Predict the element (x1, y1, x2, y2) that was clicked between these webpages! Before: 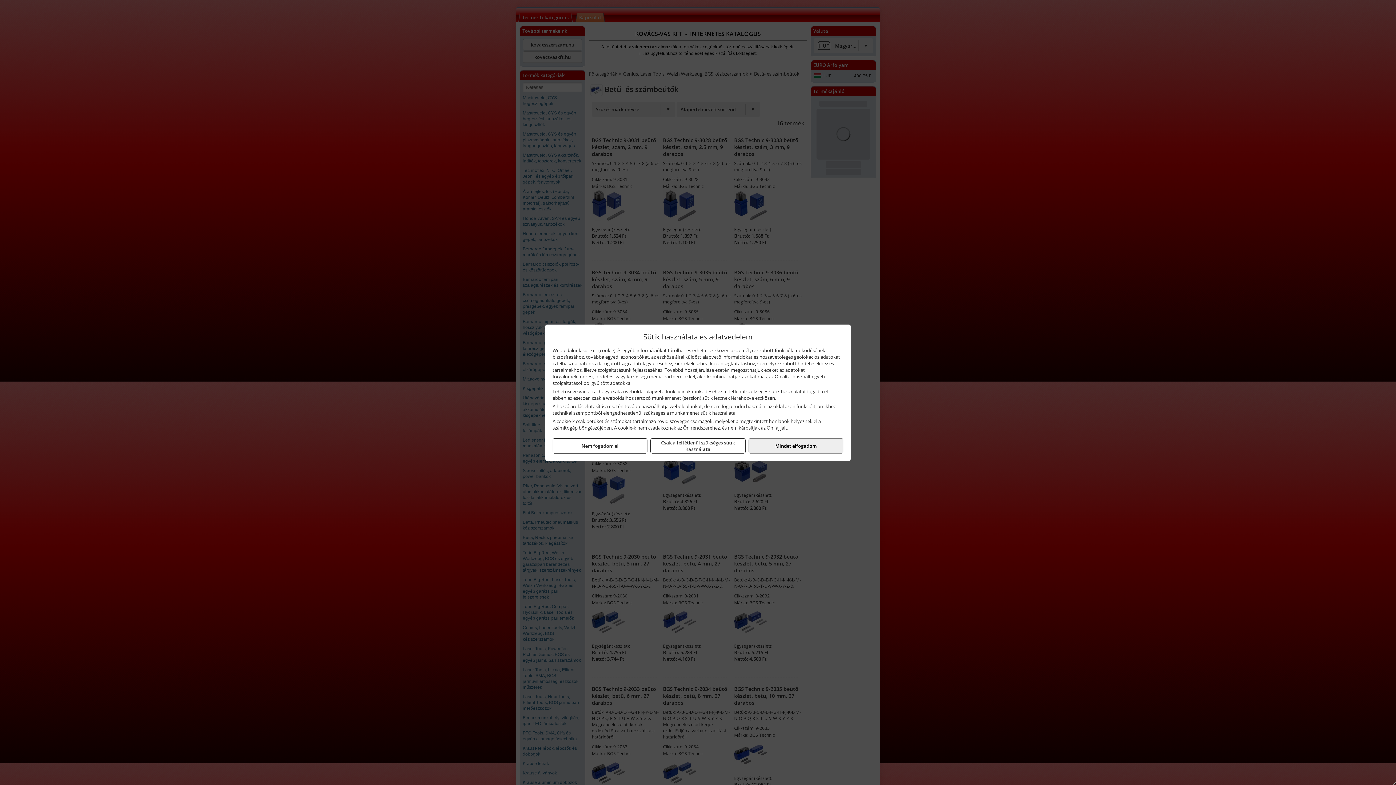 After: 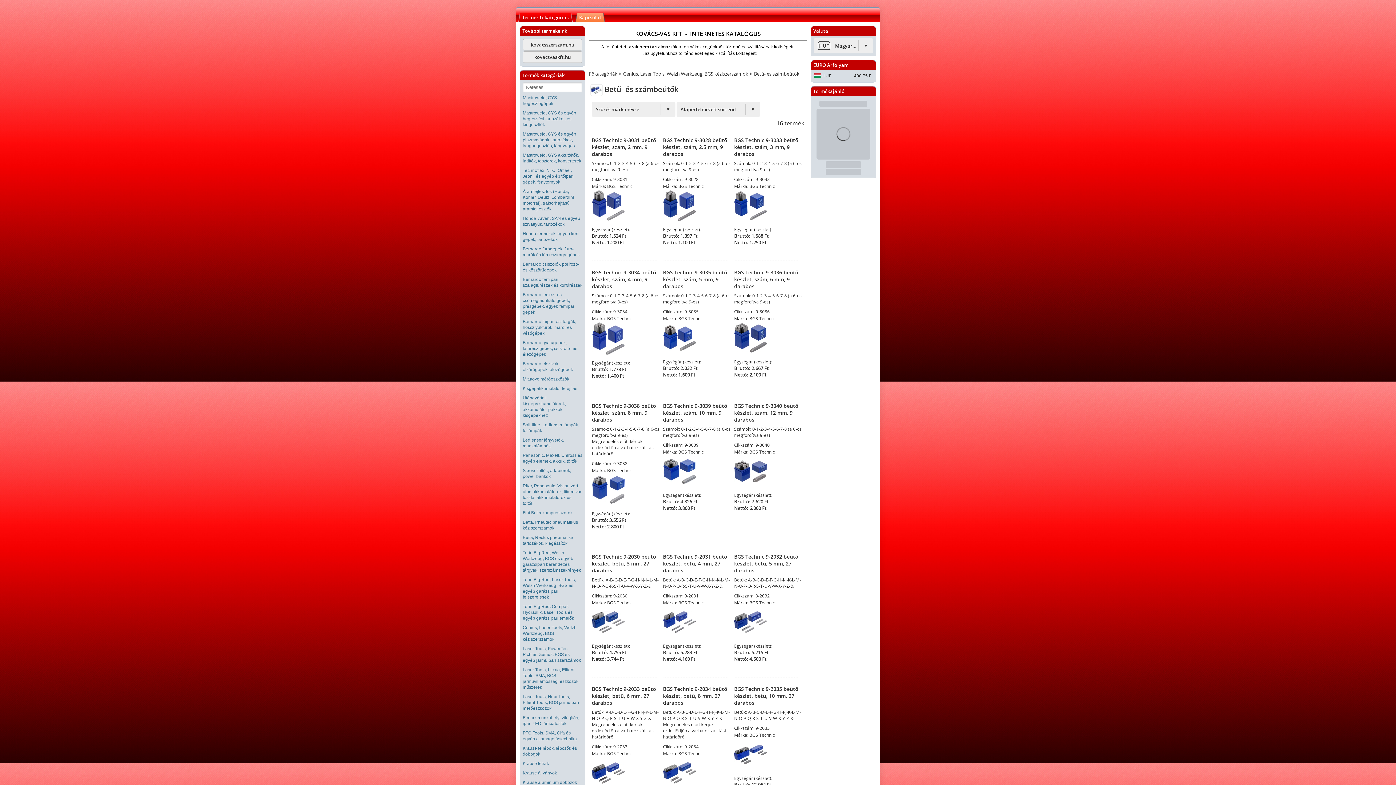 Action: label: Nem fogadom el bbox: (552, 438, 647, 453)